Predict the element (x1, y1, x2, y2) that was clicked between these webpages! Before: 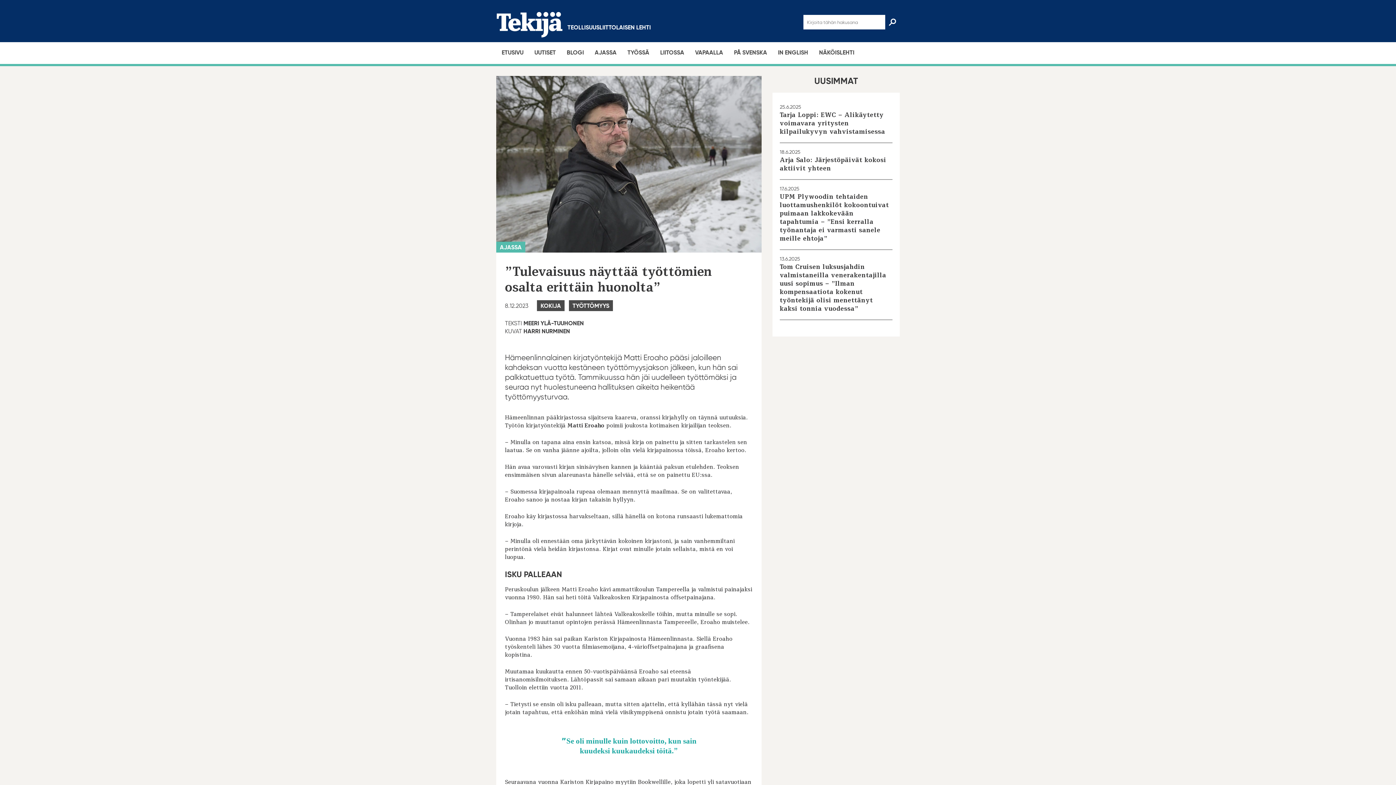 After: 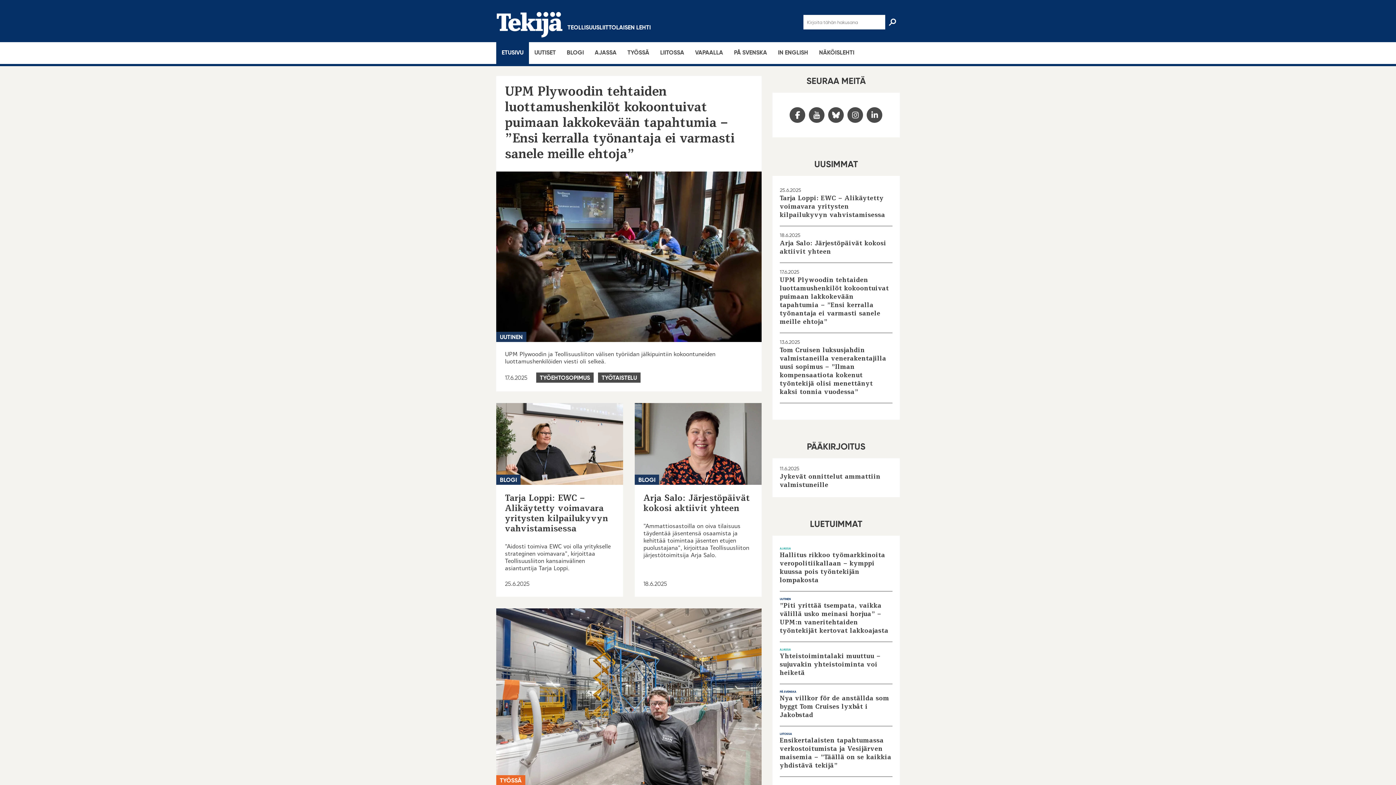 Action: label: ETUSIVU bbox: (501, 49, 523, 56)